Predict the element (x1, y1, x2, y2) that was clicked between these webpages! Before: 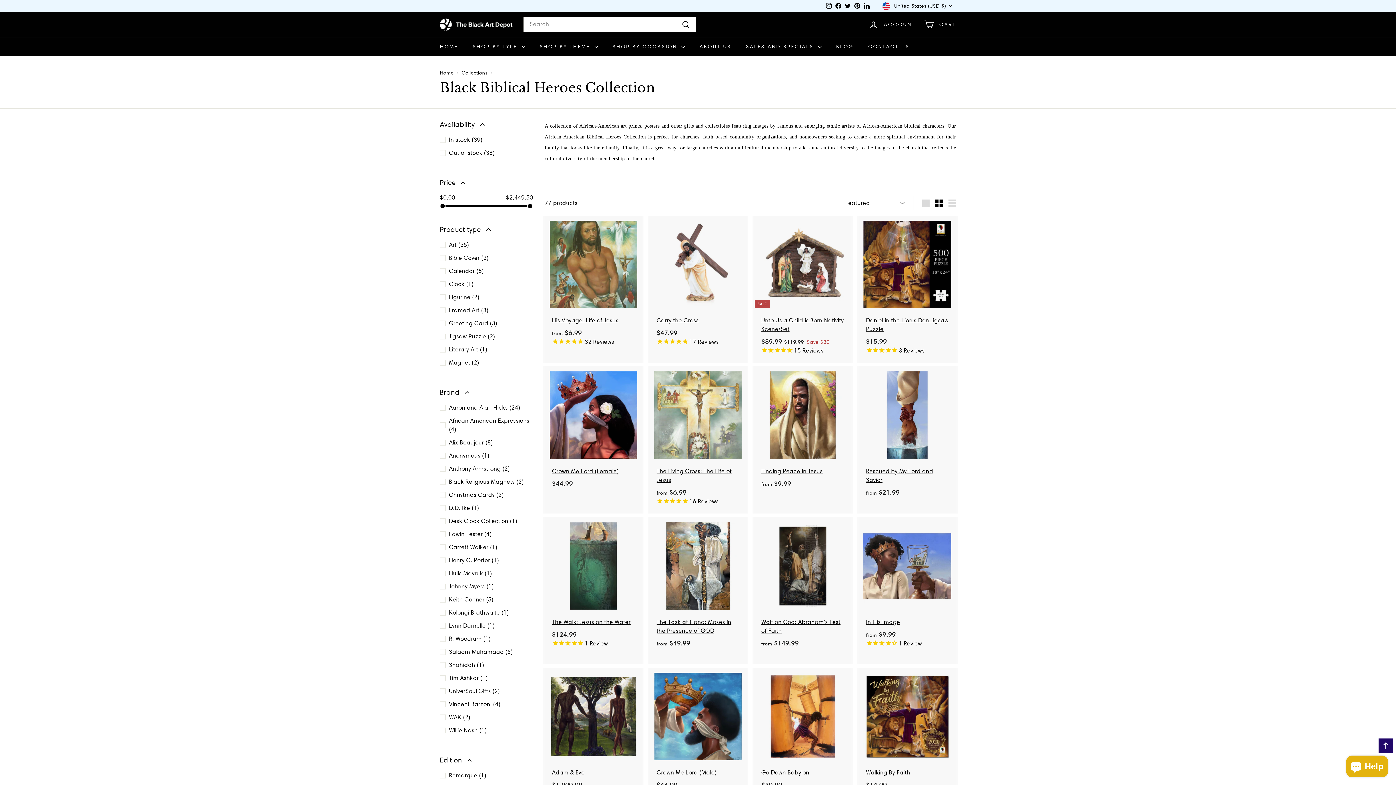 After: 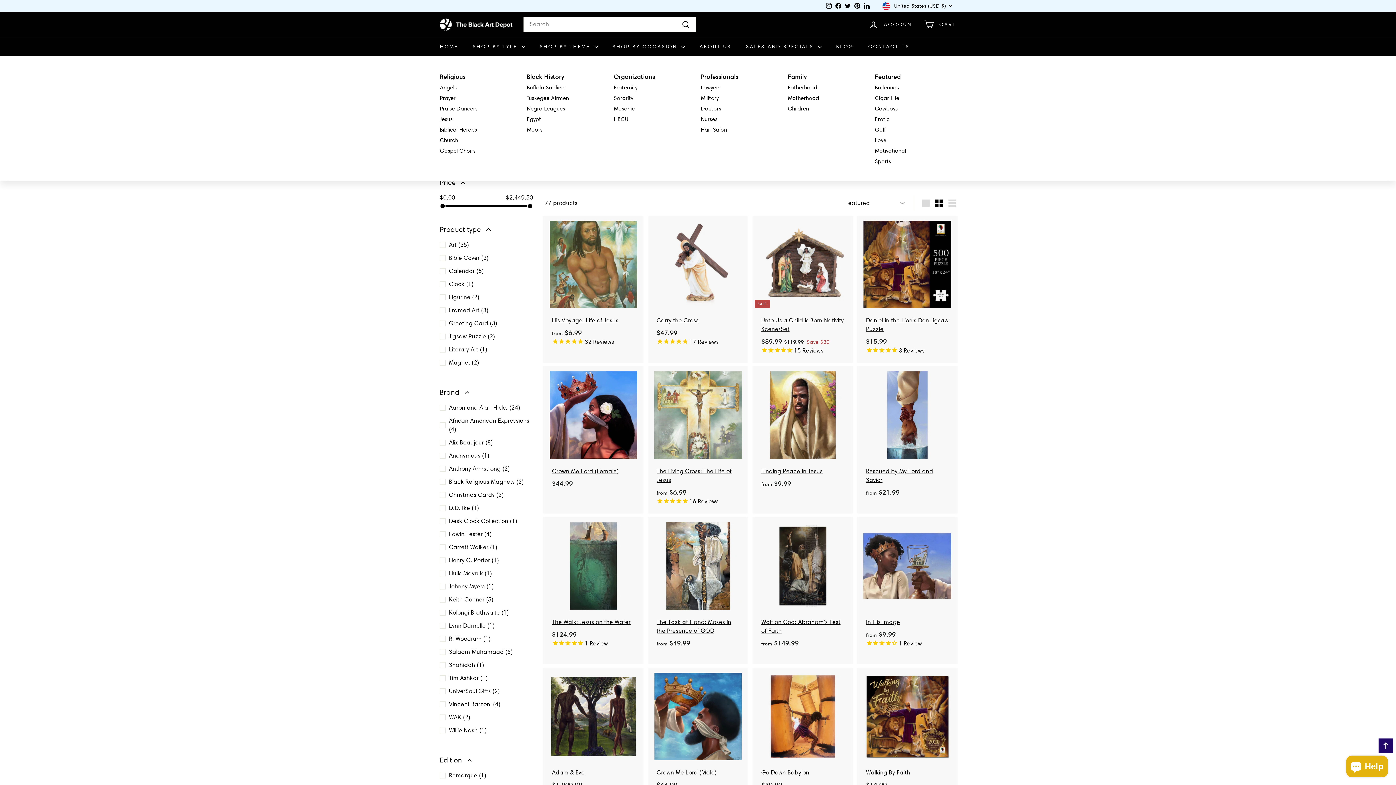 Action: bbox: (532, 37, 605, 56) label: SHOP BY THEME 